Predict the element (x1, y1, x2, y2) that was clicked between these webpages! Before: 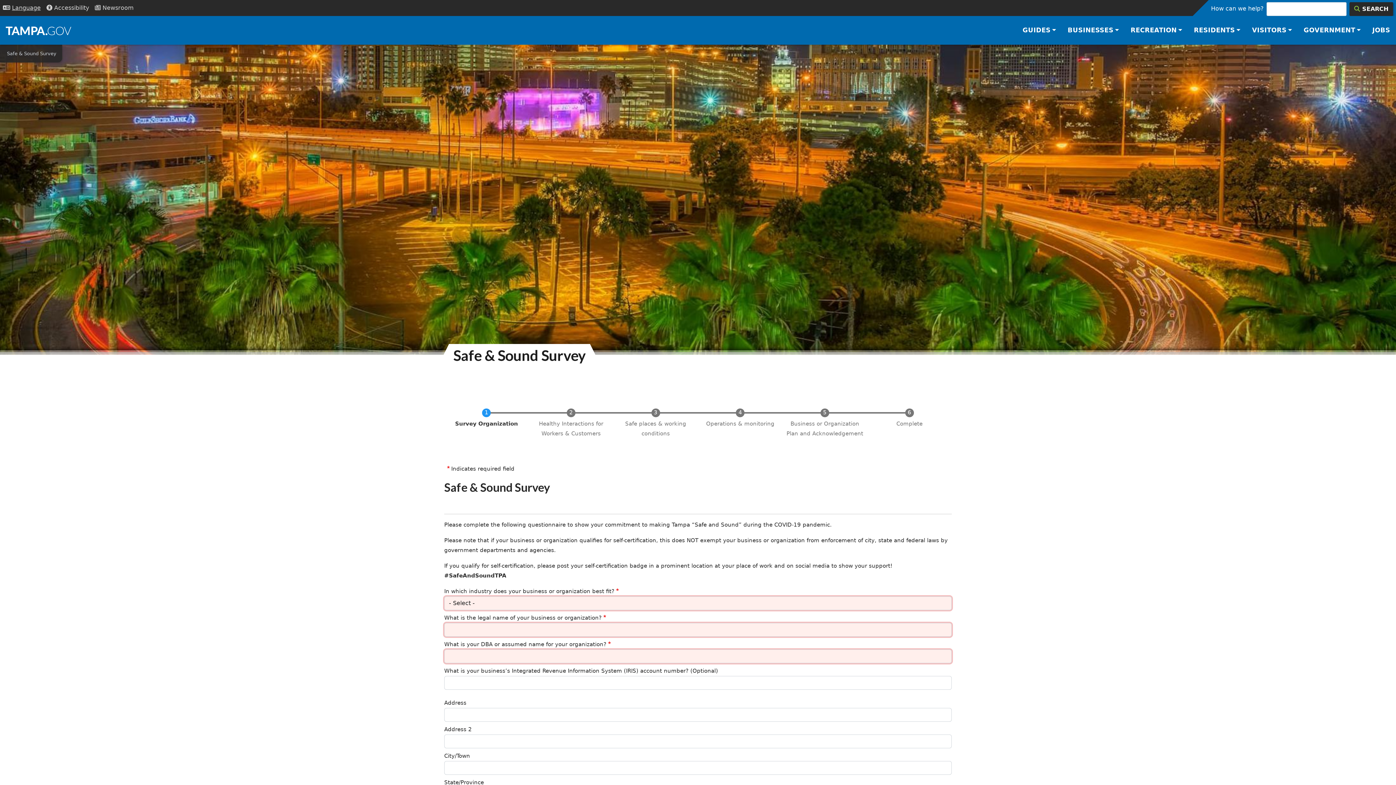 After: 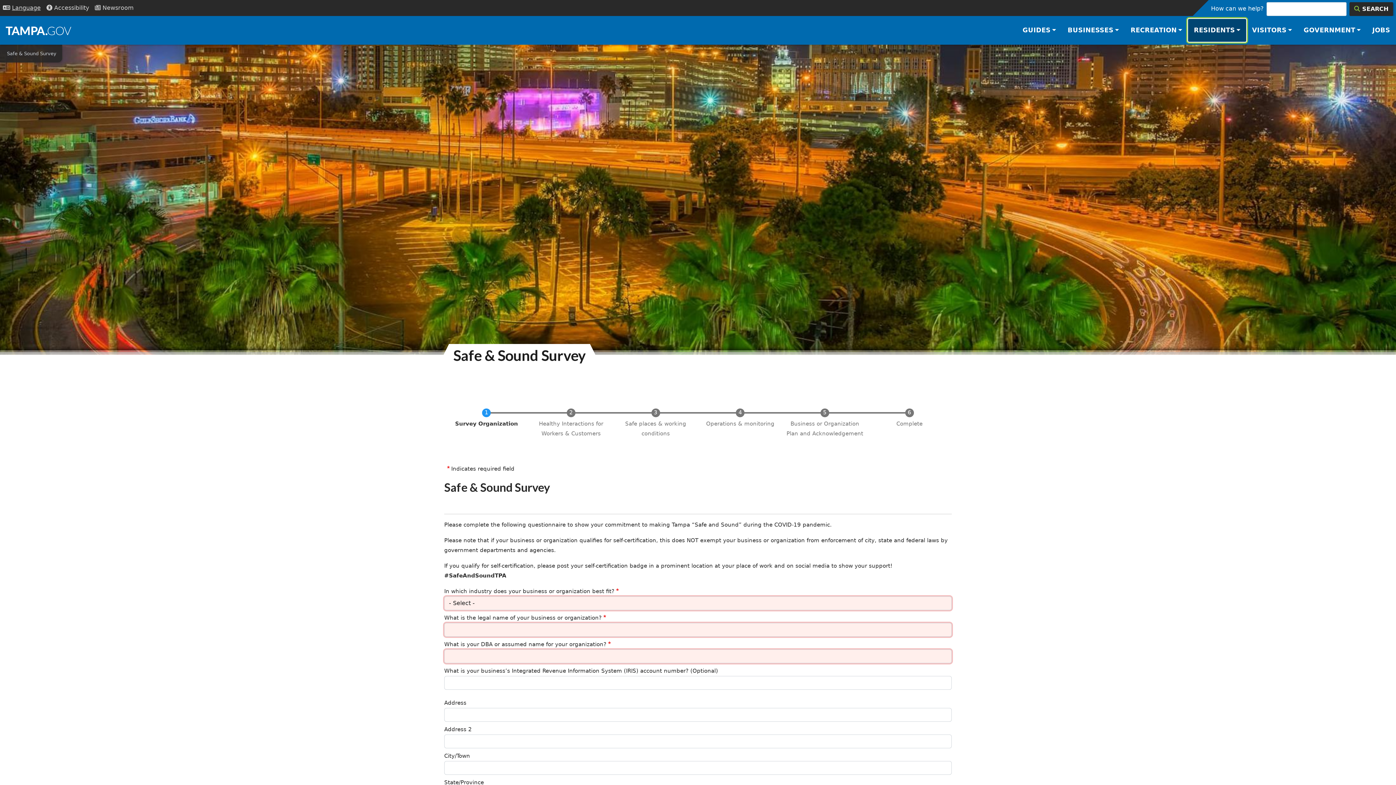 Action: bbox: (1188, 19, 1246, 41) label: RESIDENTS